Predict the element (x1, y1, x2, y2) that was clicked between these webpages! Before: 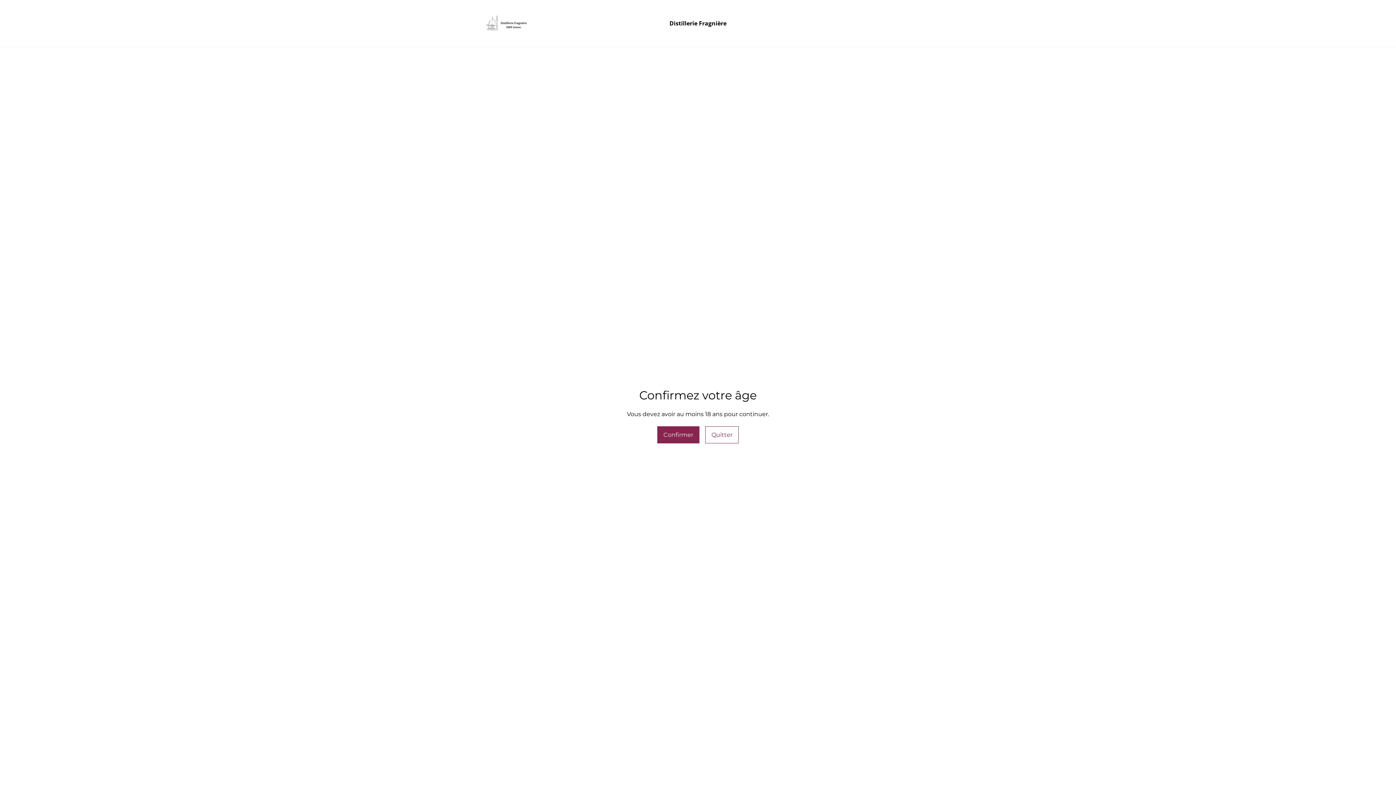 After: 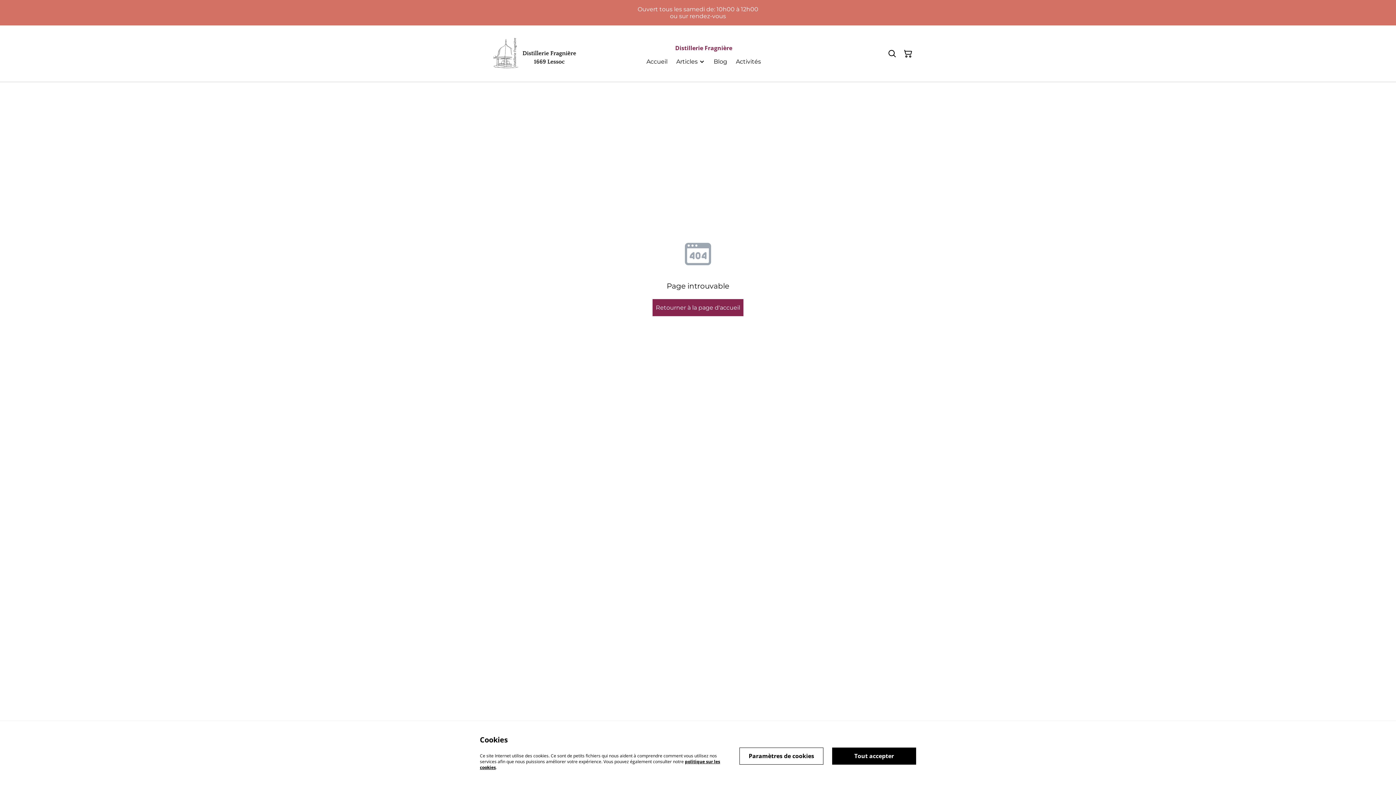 Action: label: Confirmer bbox: (657, 426, 699, 443)